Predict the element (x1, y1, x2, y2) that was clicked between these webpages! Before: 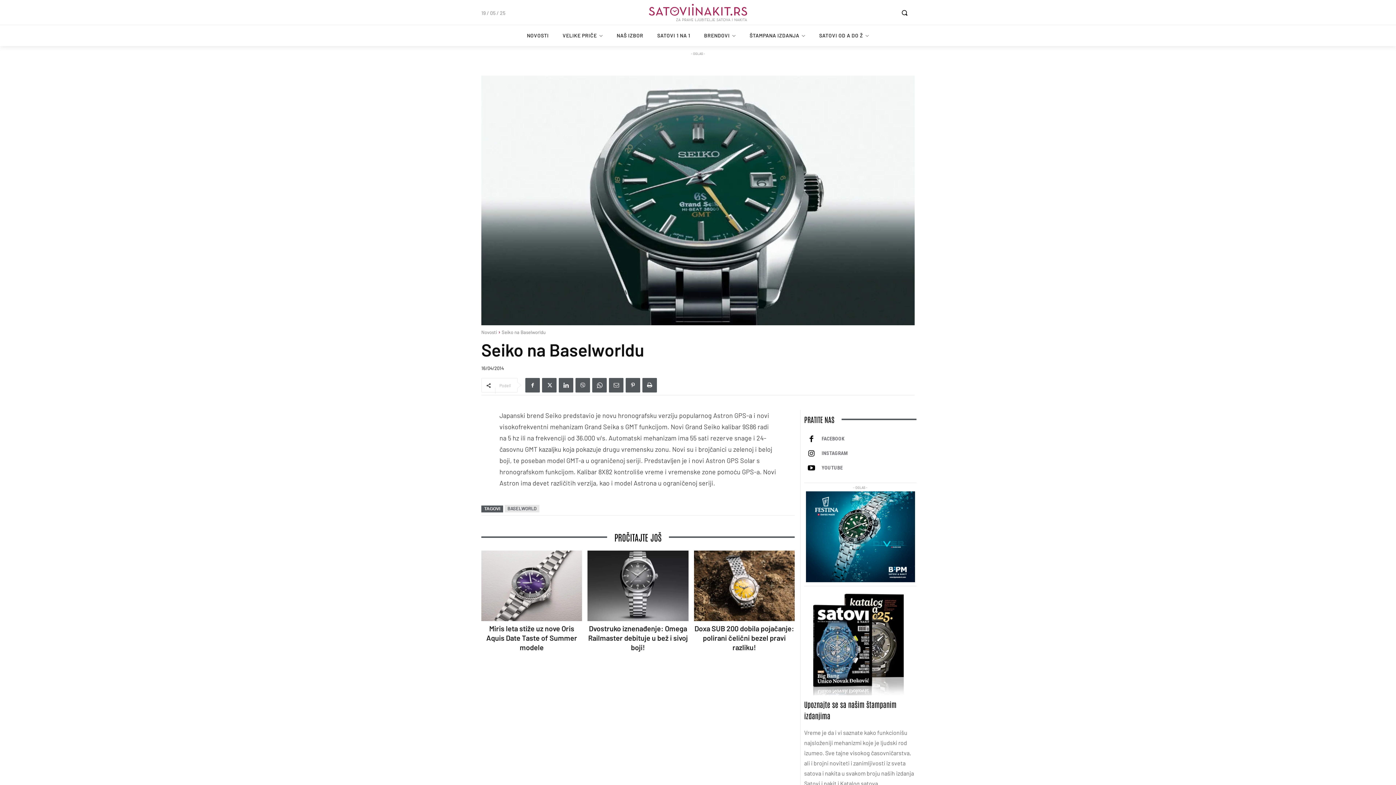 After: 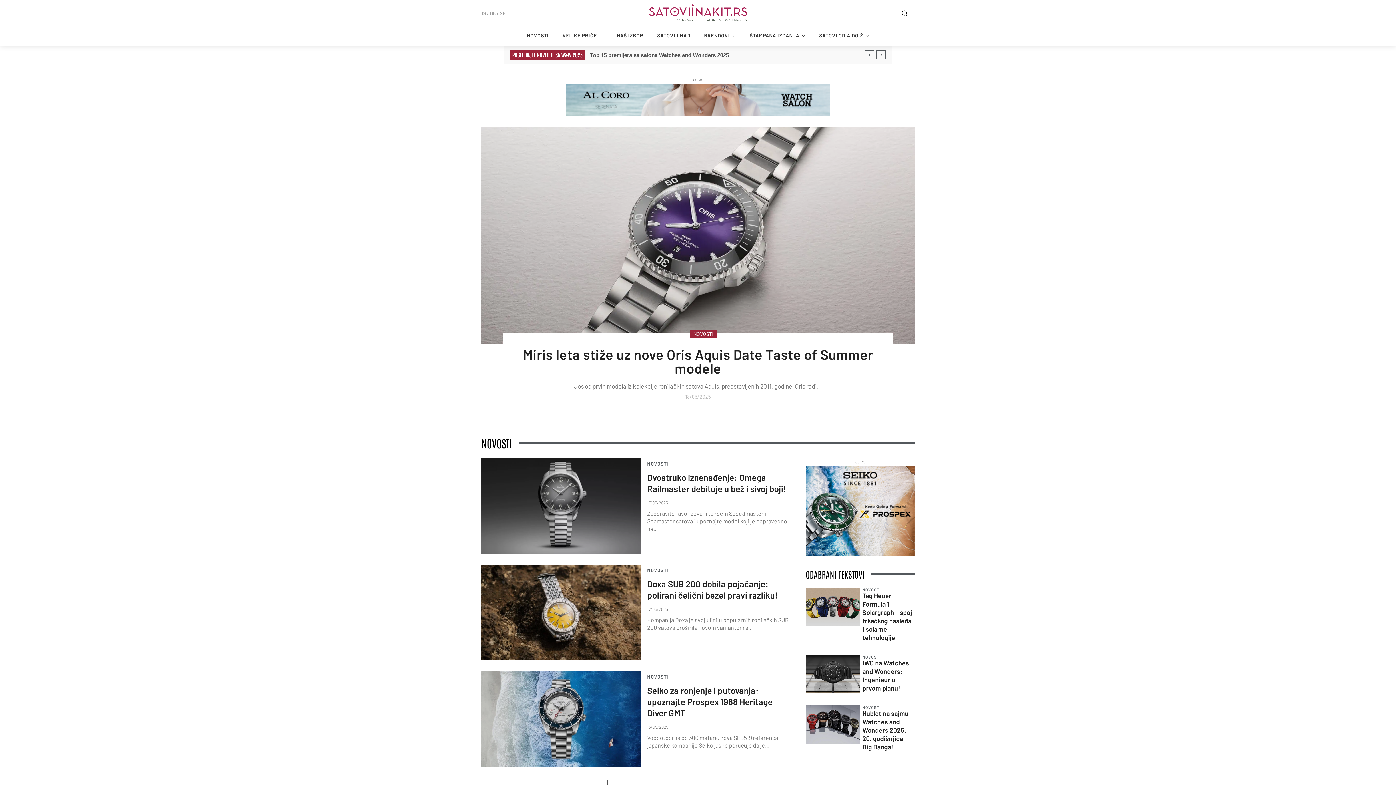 Action: bbox: (573, 3, 823, 20)